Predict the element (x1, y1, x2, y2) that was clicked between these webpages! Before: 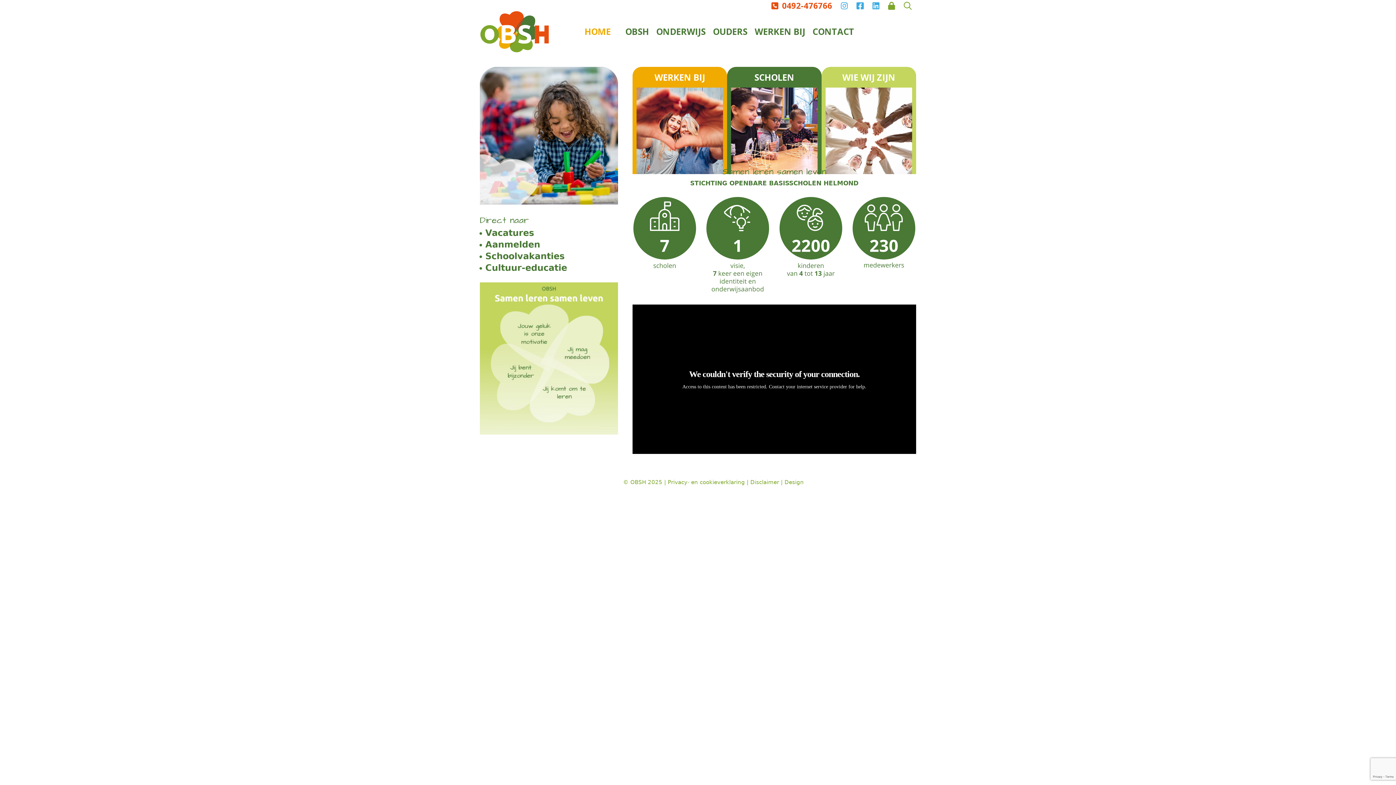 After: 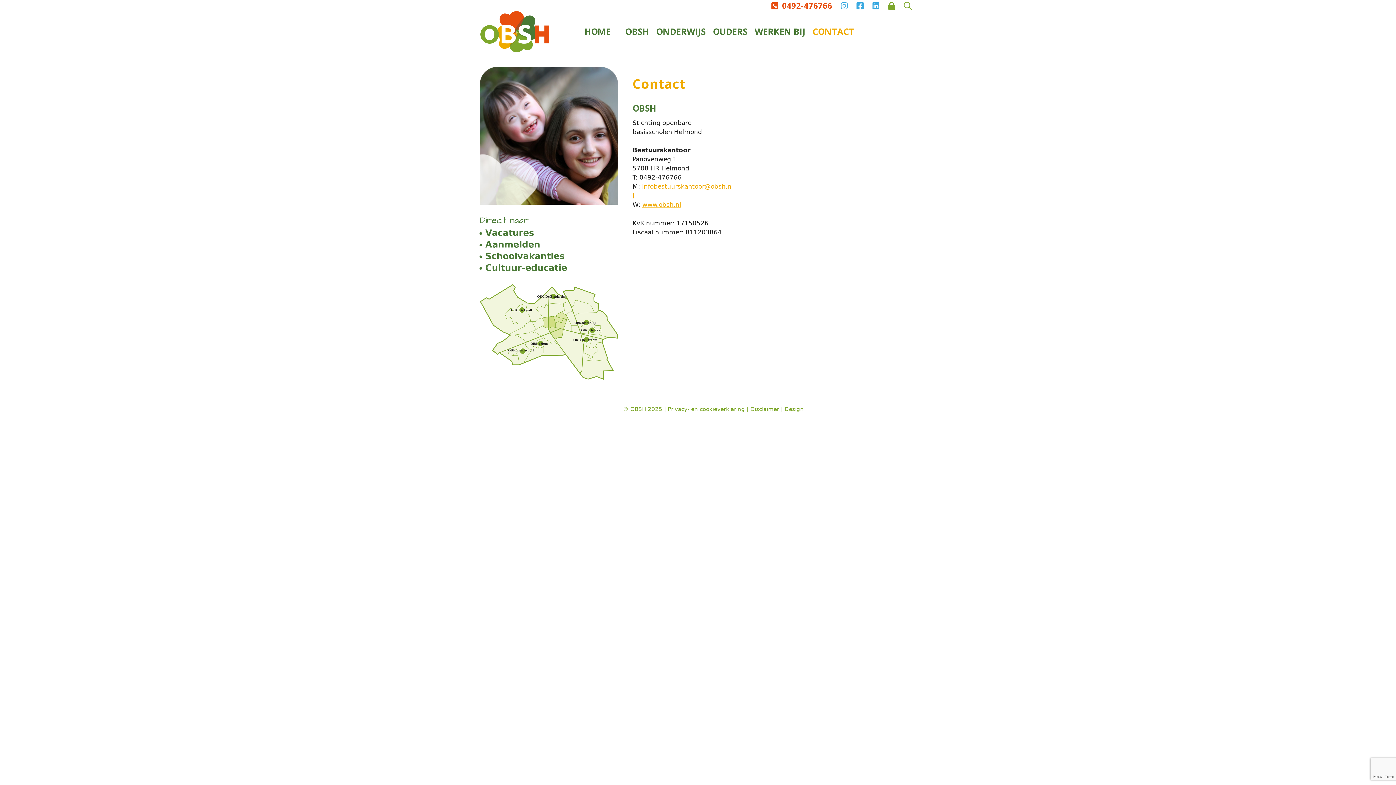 Action: label: 0492-476766 bbox: (767, 0, 836, 10)